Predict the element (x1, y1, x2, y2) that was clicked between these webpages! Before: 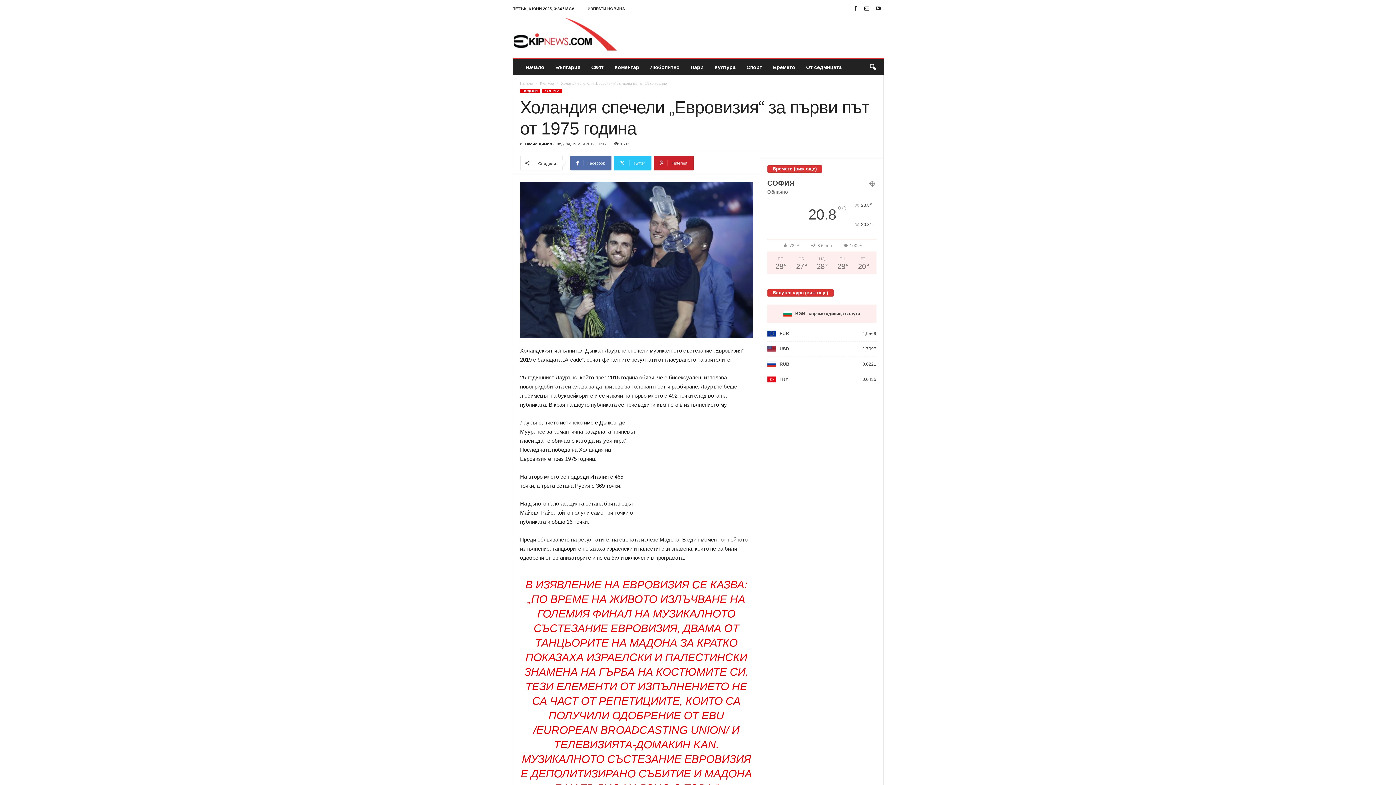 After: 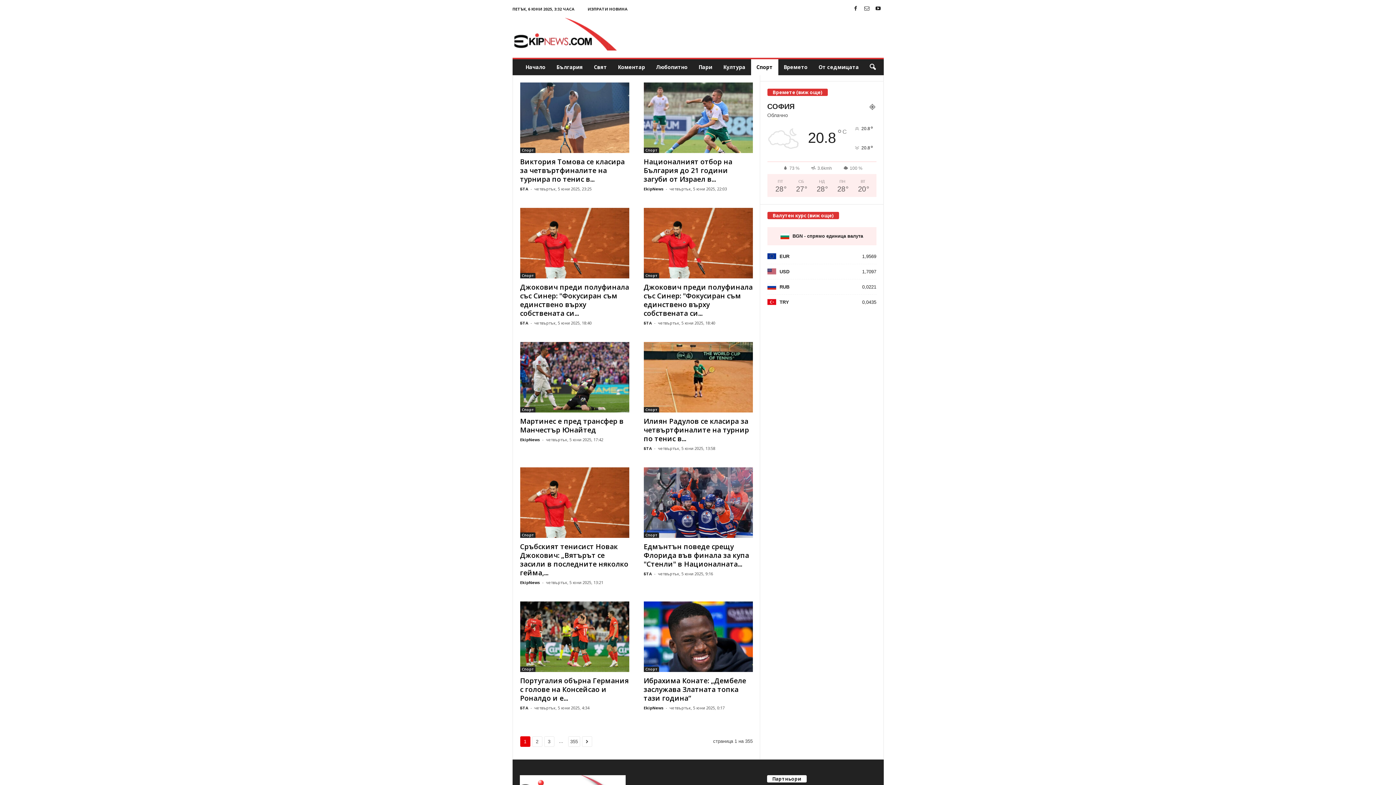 Action: label: Спорт bbox: (741, 59, 767, 75)